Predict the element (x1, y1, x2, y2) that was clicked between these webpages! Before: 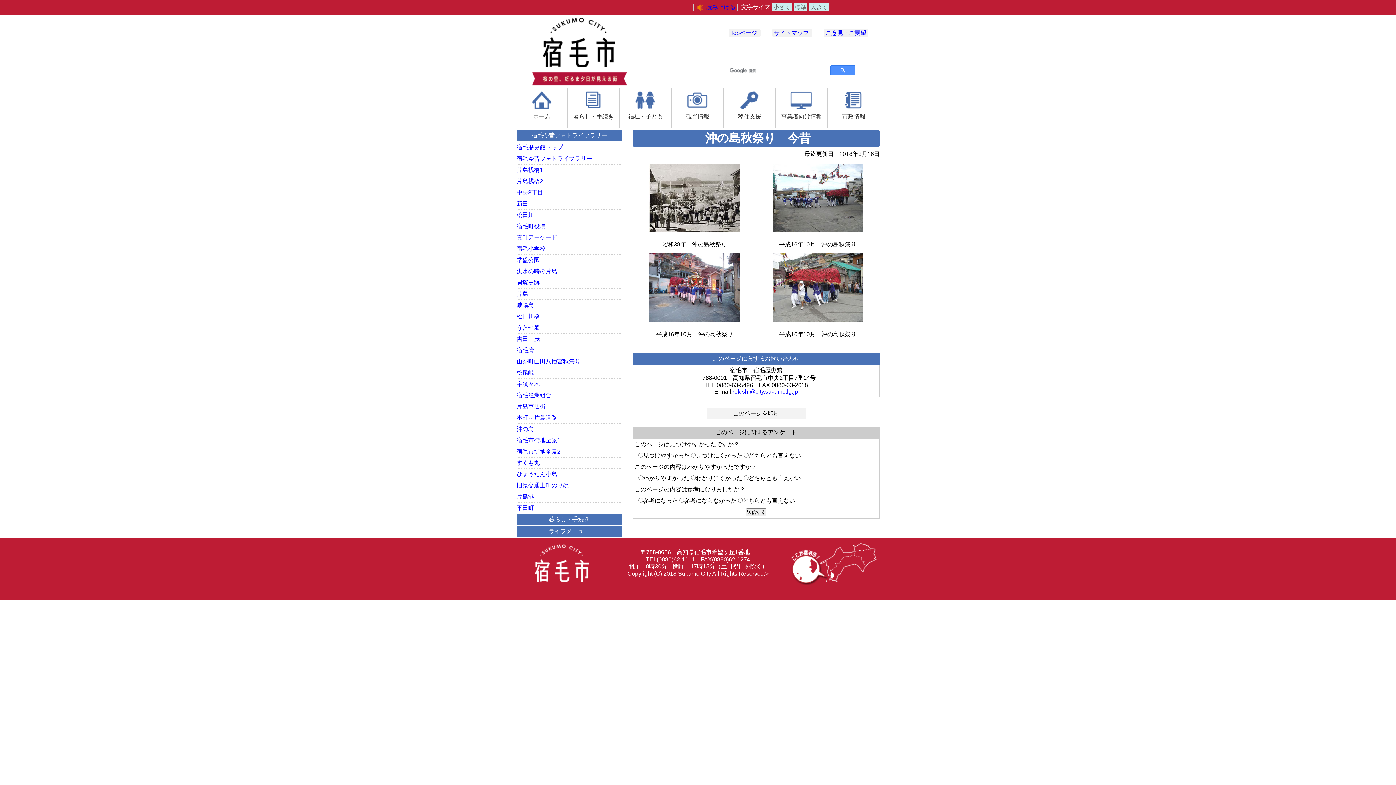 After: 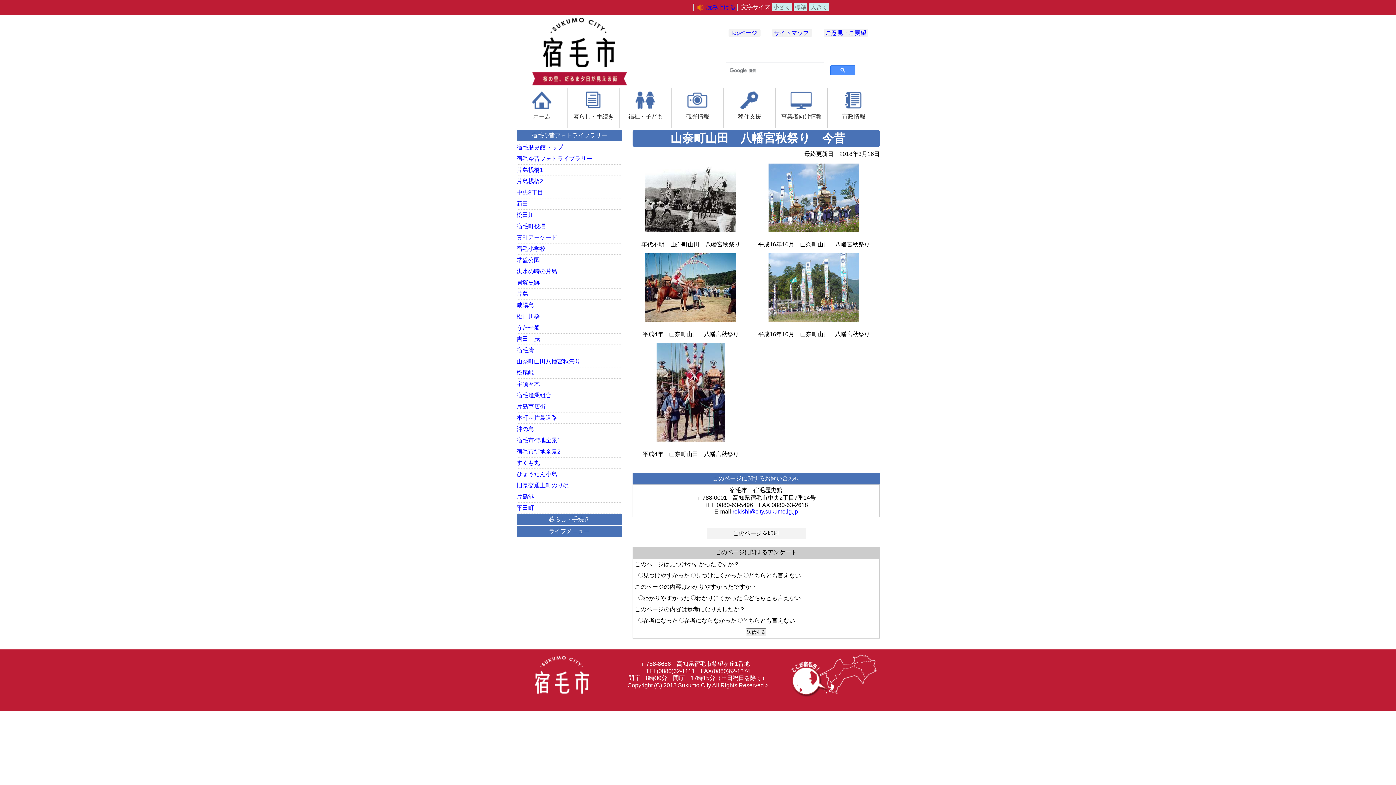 Action: label: 山奈町山田八幡宮秋祭り bbox: (516, 358, 580, 364)